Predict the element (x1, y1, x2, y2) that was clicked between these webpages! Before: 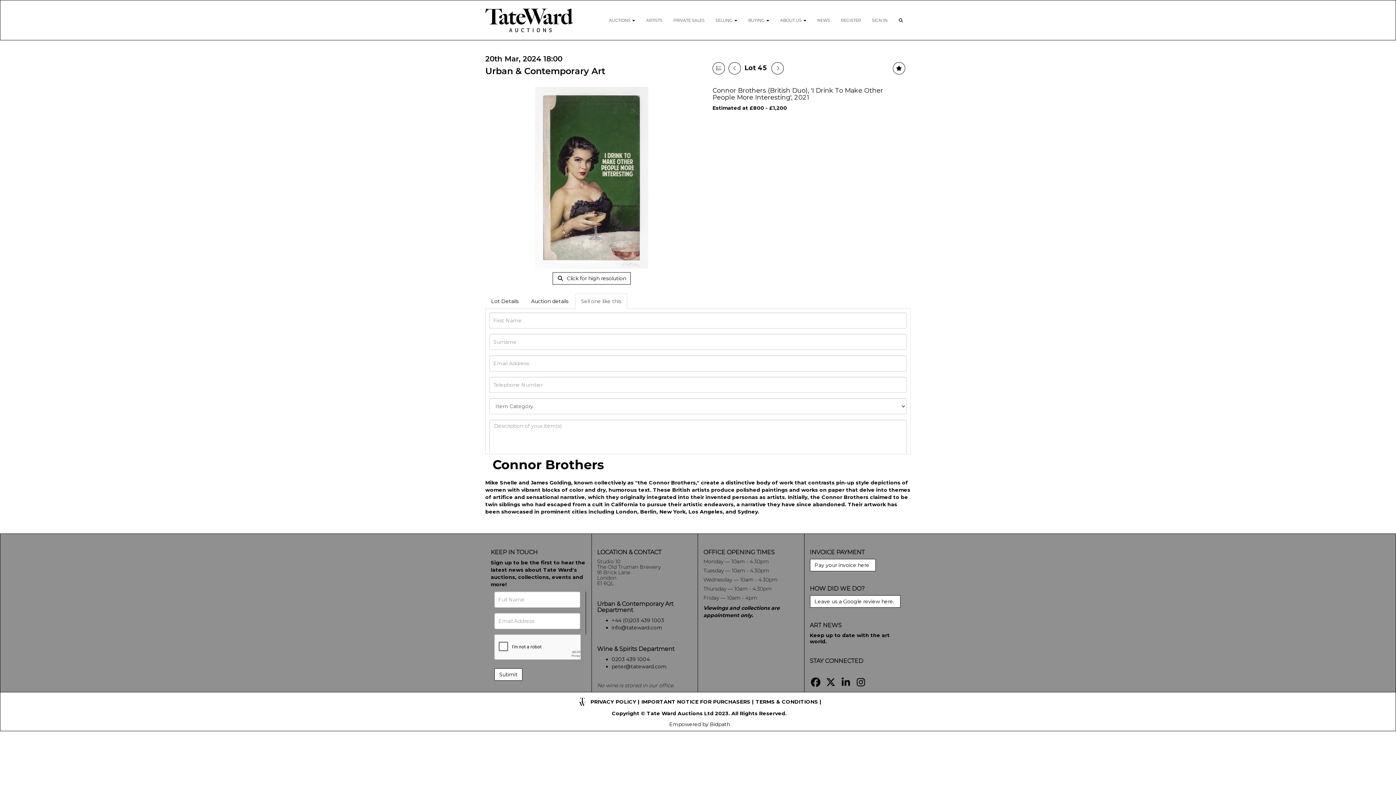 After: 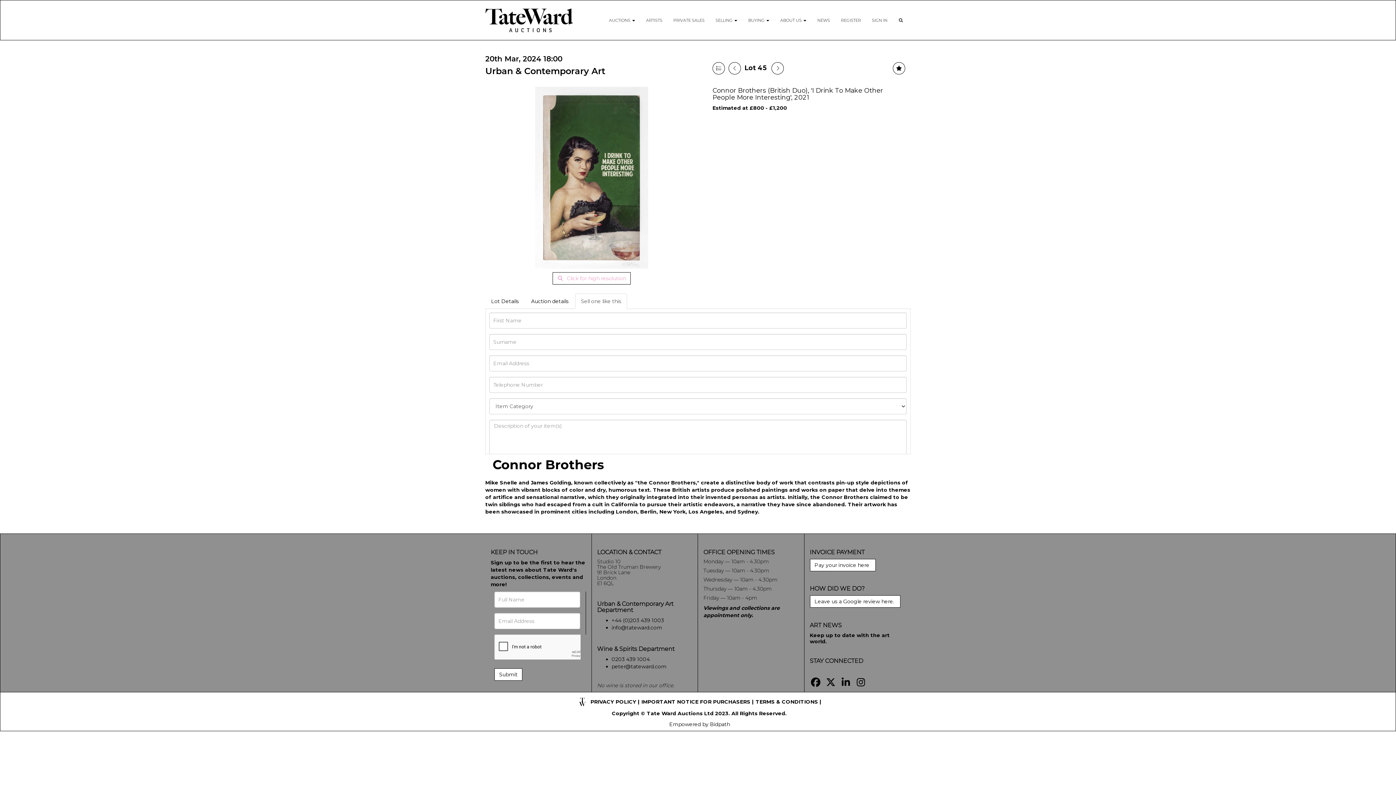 Action: label:  Click for high resolution bbox: (552, 272, 631, 284)